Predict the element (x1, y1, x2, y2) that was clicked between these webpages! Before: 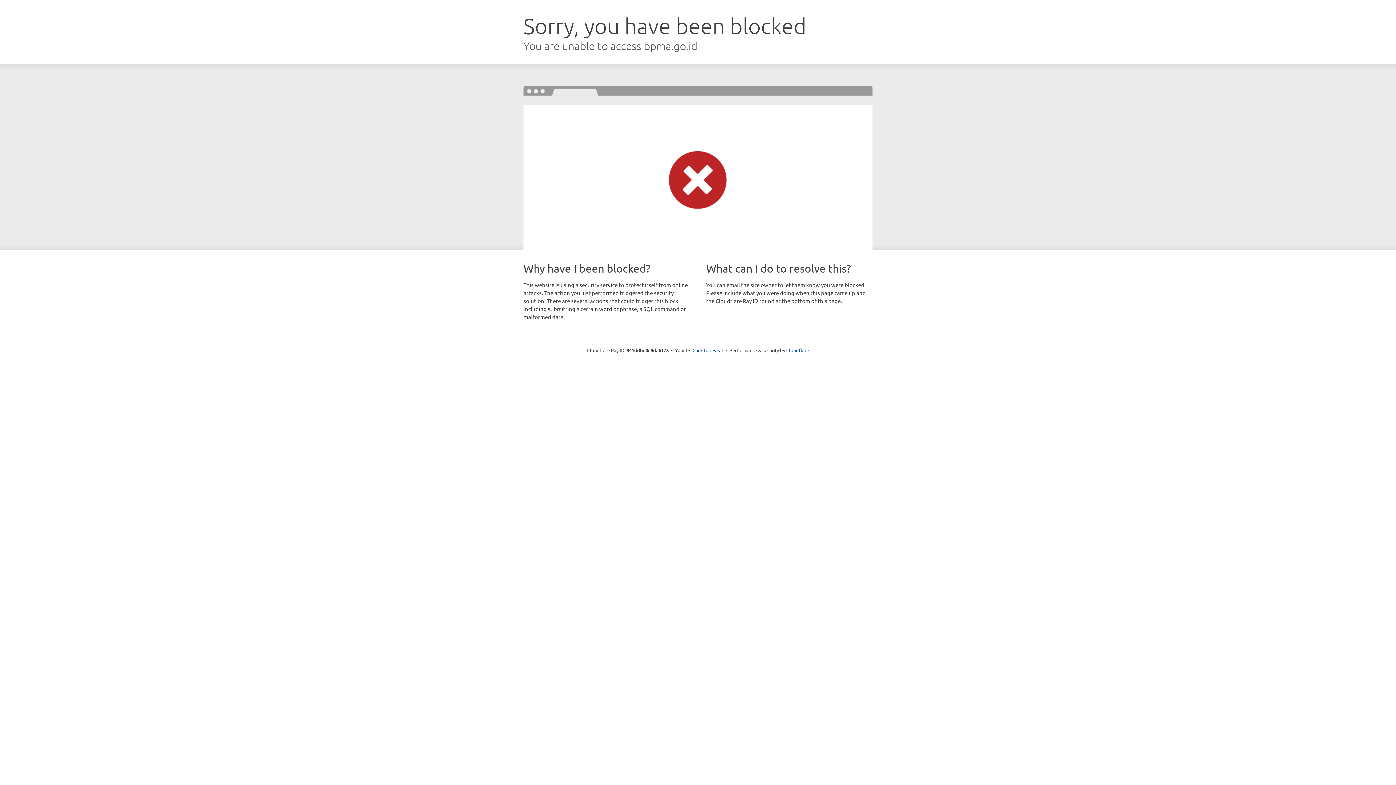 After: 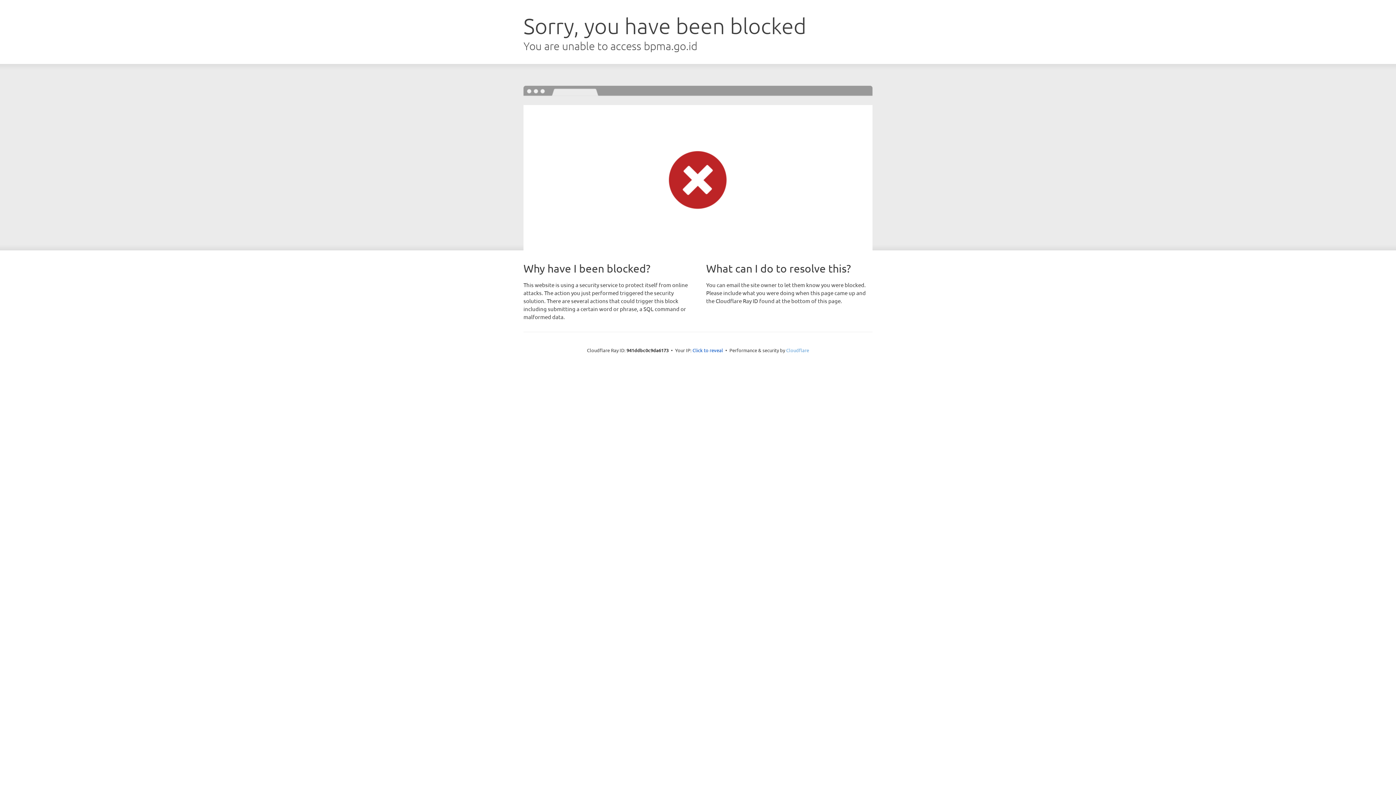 Action: bbox: (786, 347, 809, 353) label: Cloudflare